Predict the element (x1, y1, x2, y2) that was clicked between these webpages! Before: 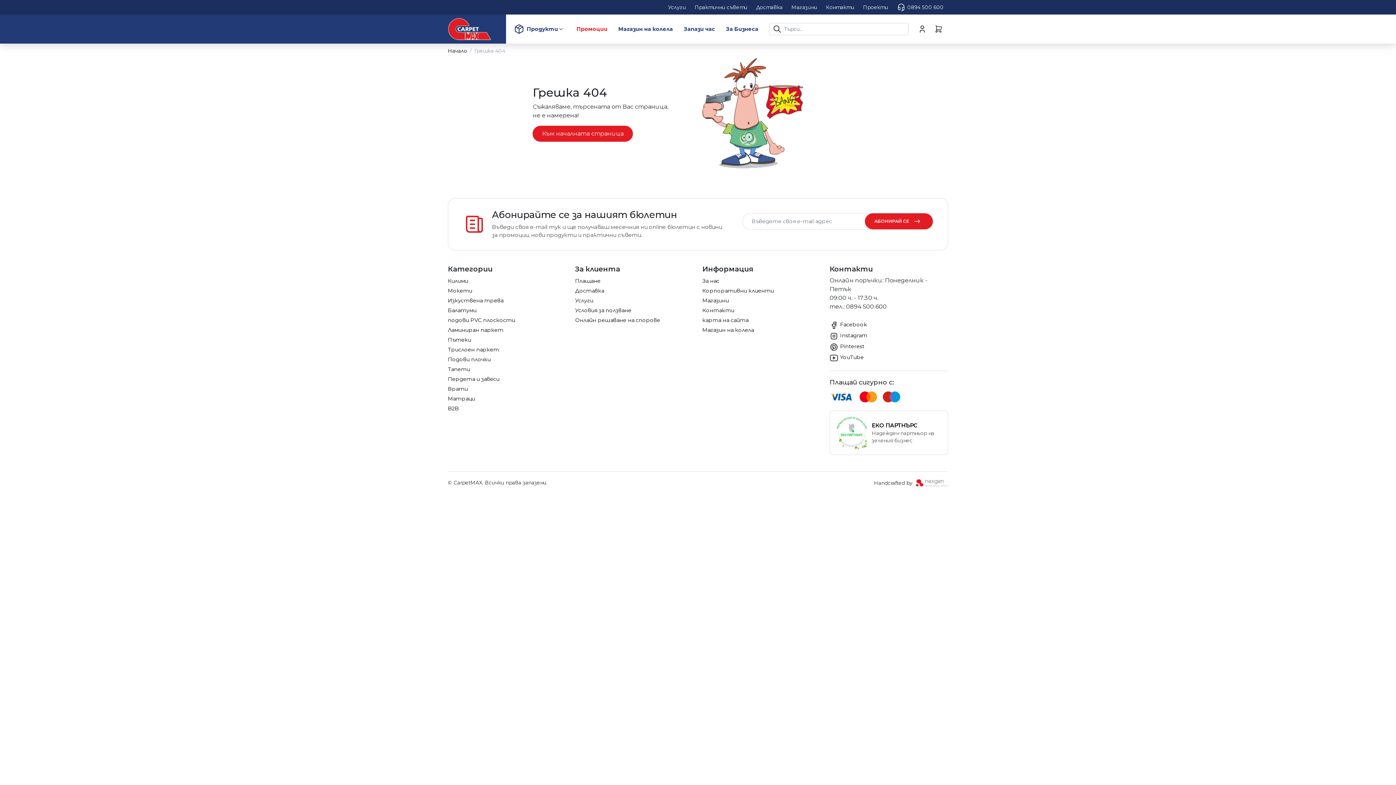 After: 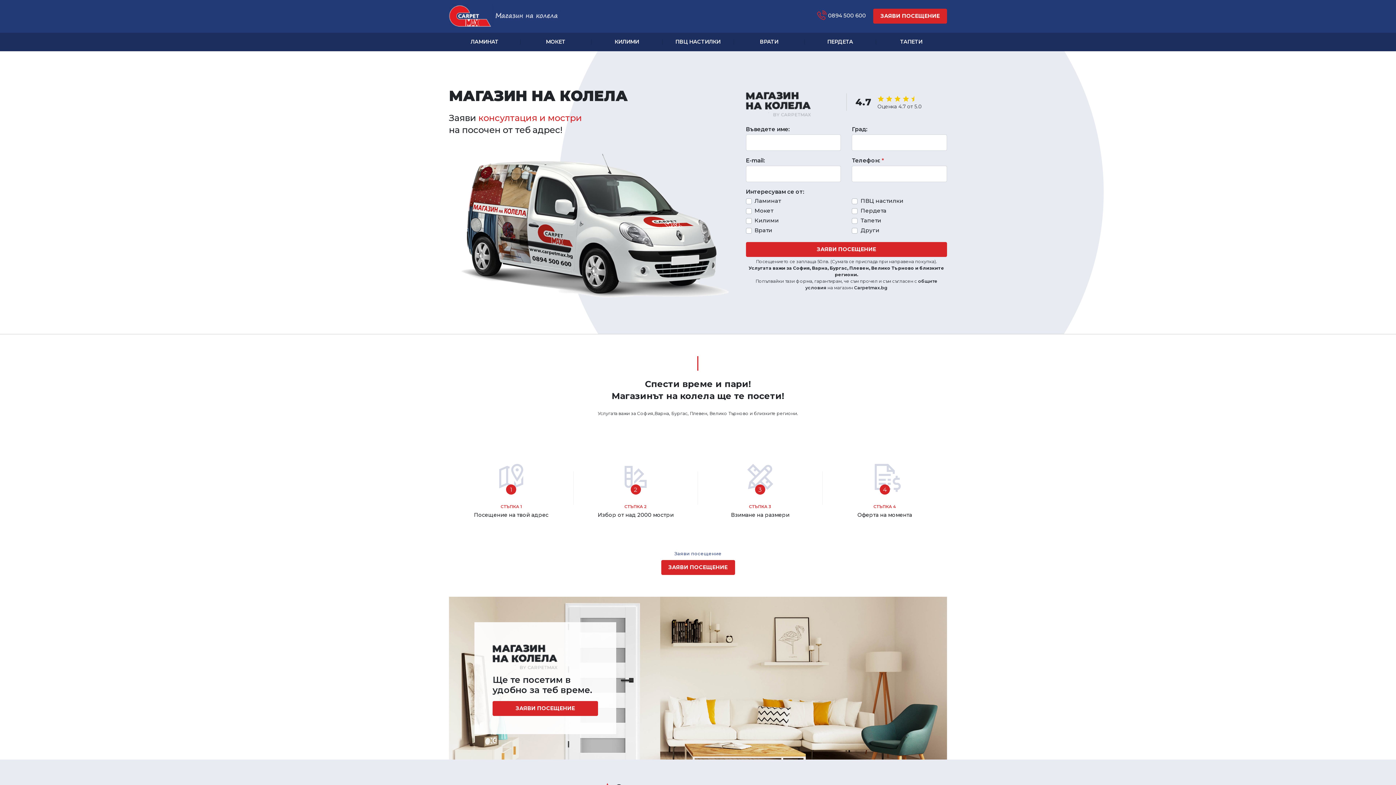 Action: label: Магазин на колела bbox: (702, 325, 821, 335)